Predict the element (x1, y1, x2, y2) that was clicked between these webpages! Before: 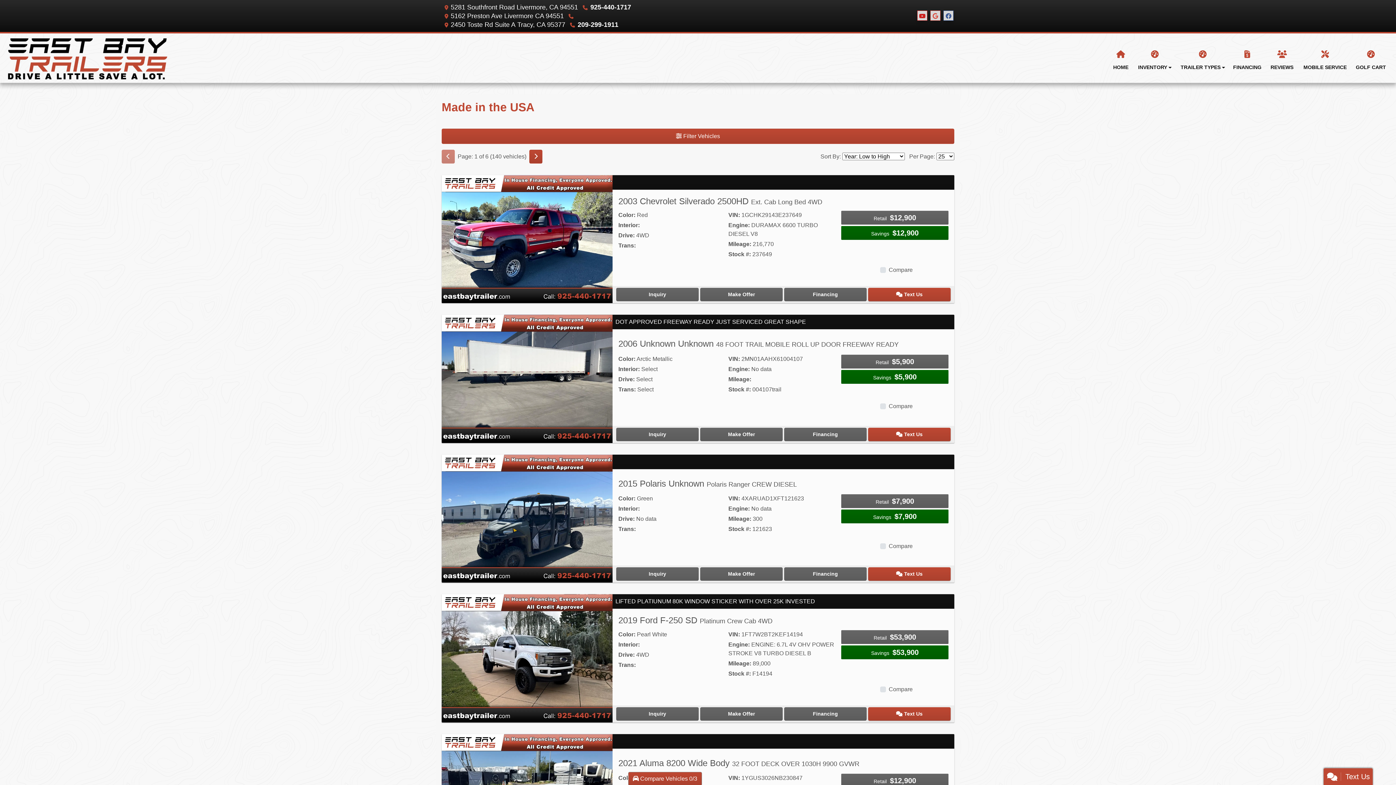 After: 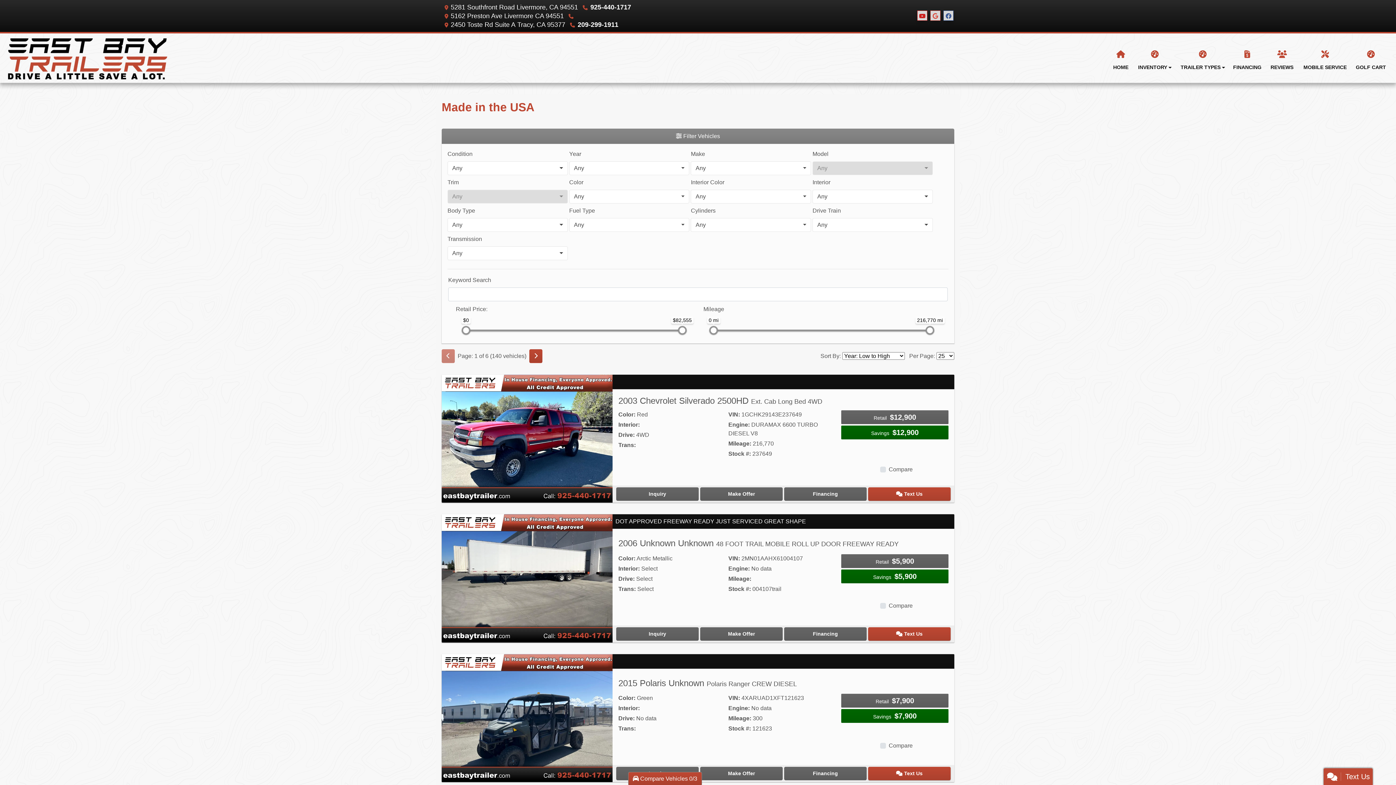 Action: label:  Filter Vehicles bbox: (441, 128, 954, 143)